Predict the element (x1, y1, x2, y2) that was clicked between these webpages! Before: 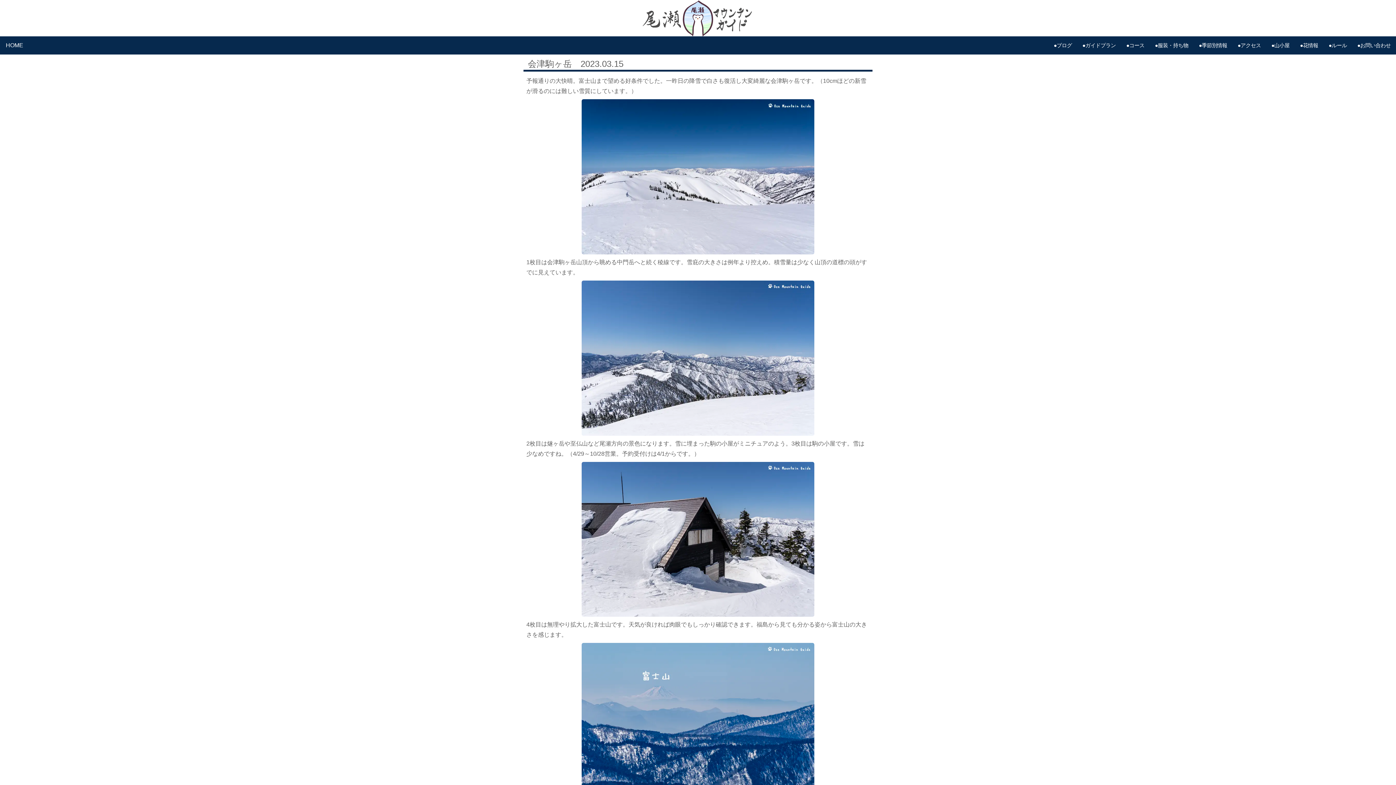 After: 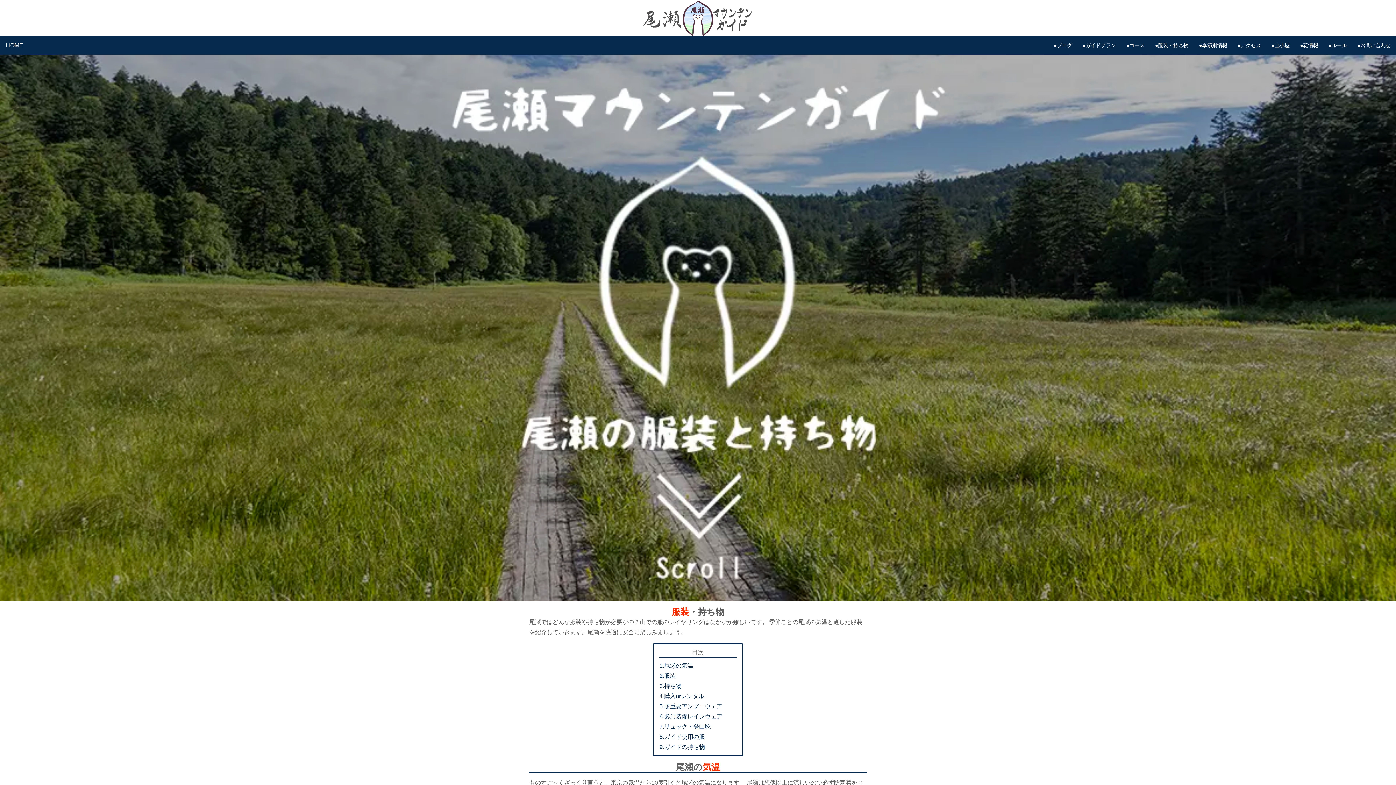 Action: bbox: (1155, 42, 1188, 48) label: ●服装・持ち物